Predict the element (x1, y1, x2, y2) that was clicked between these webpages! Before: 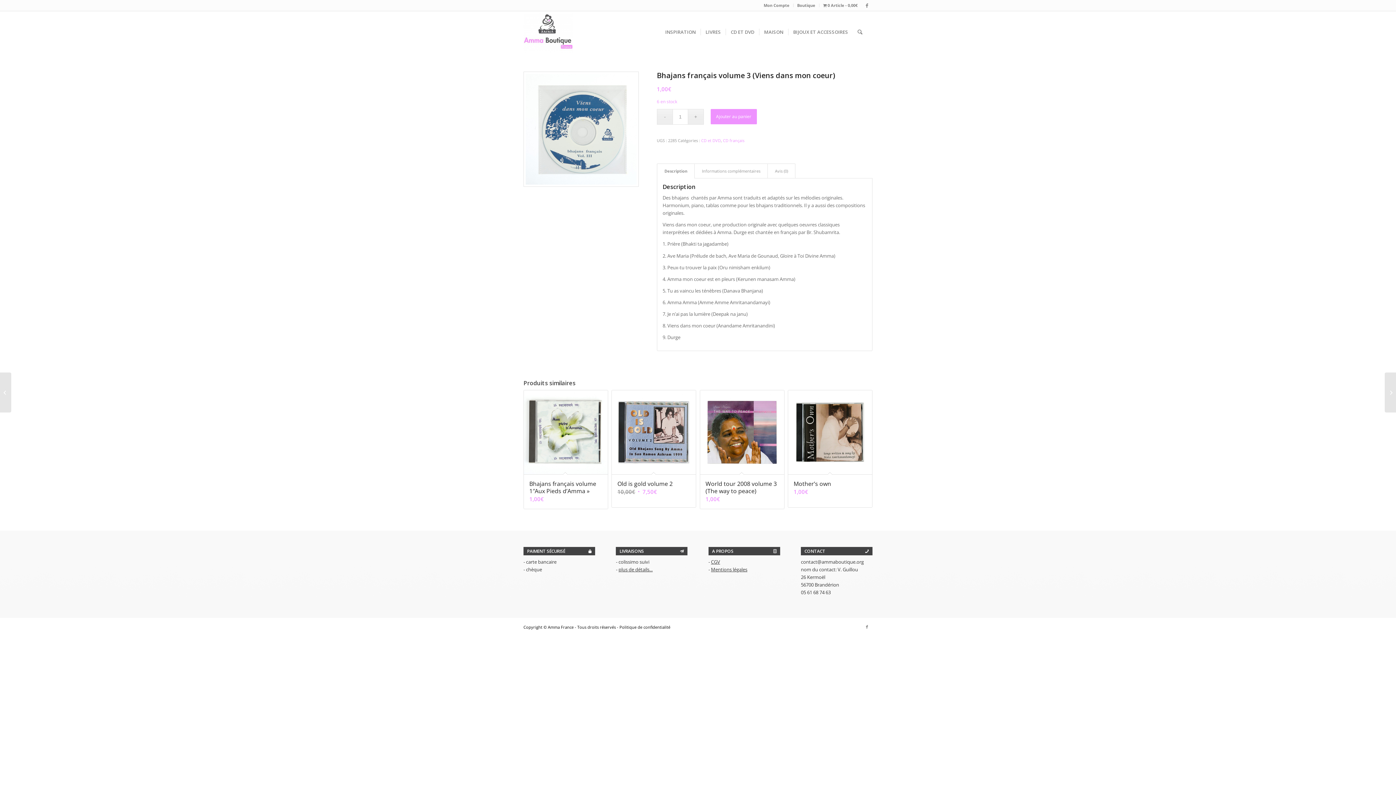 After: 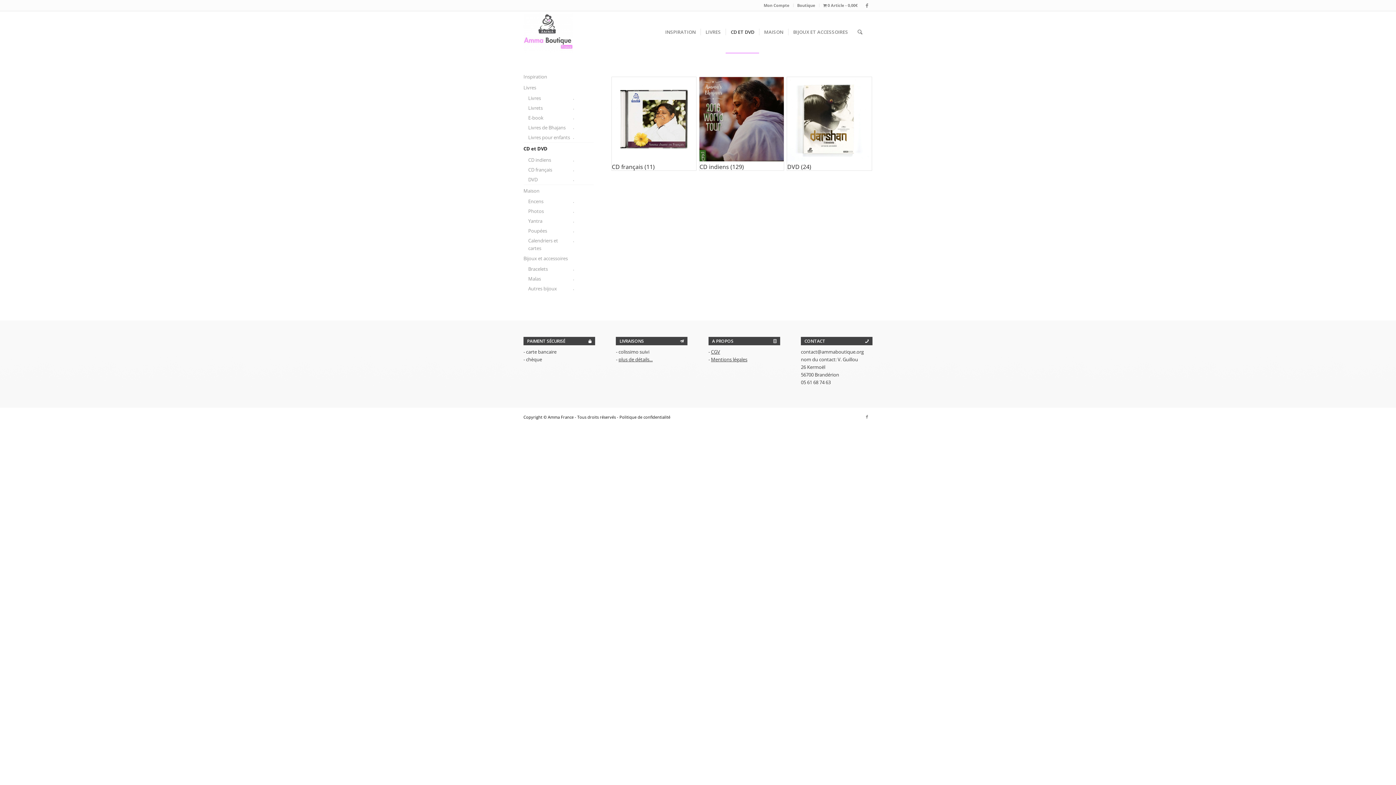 Action: label: CD et DVD bbox: (701, 137, 721, 143)